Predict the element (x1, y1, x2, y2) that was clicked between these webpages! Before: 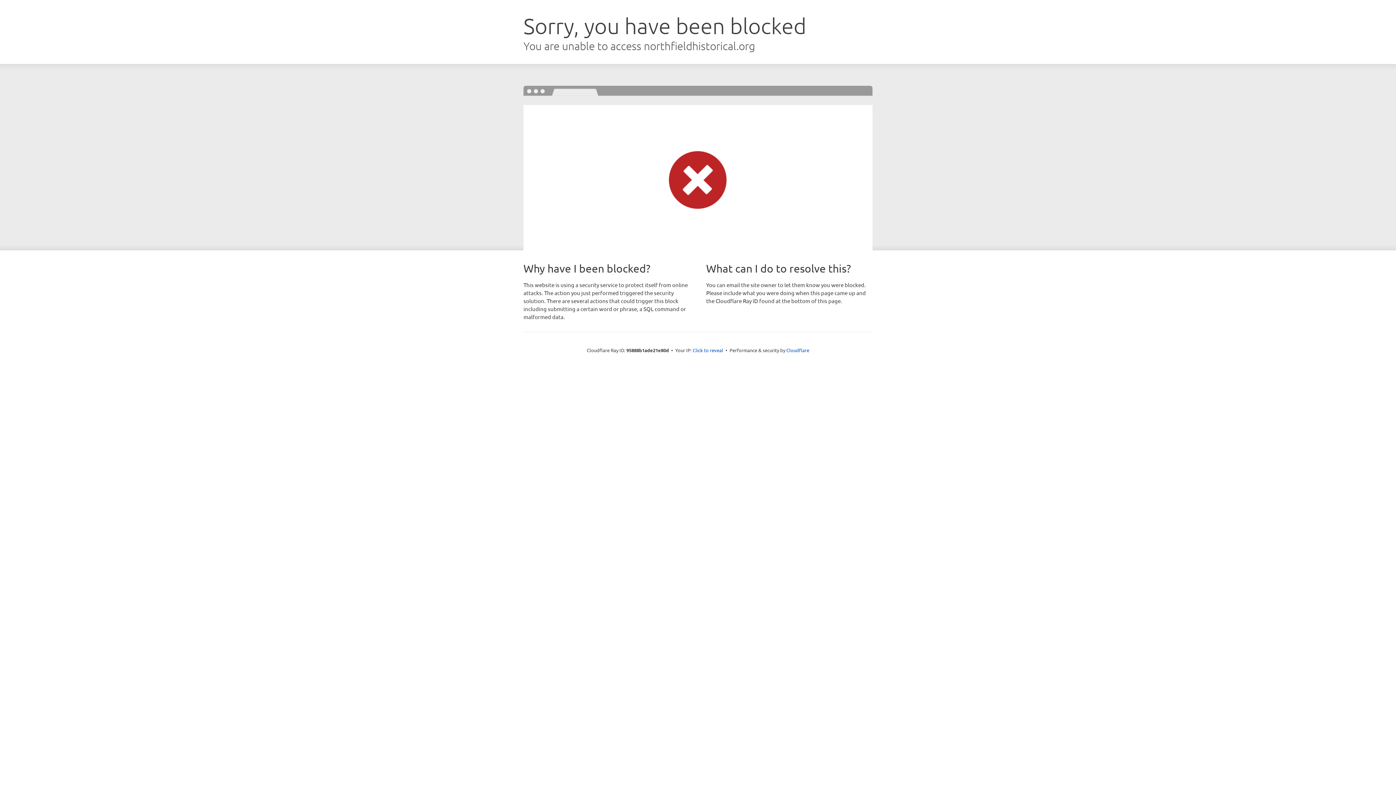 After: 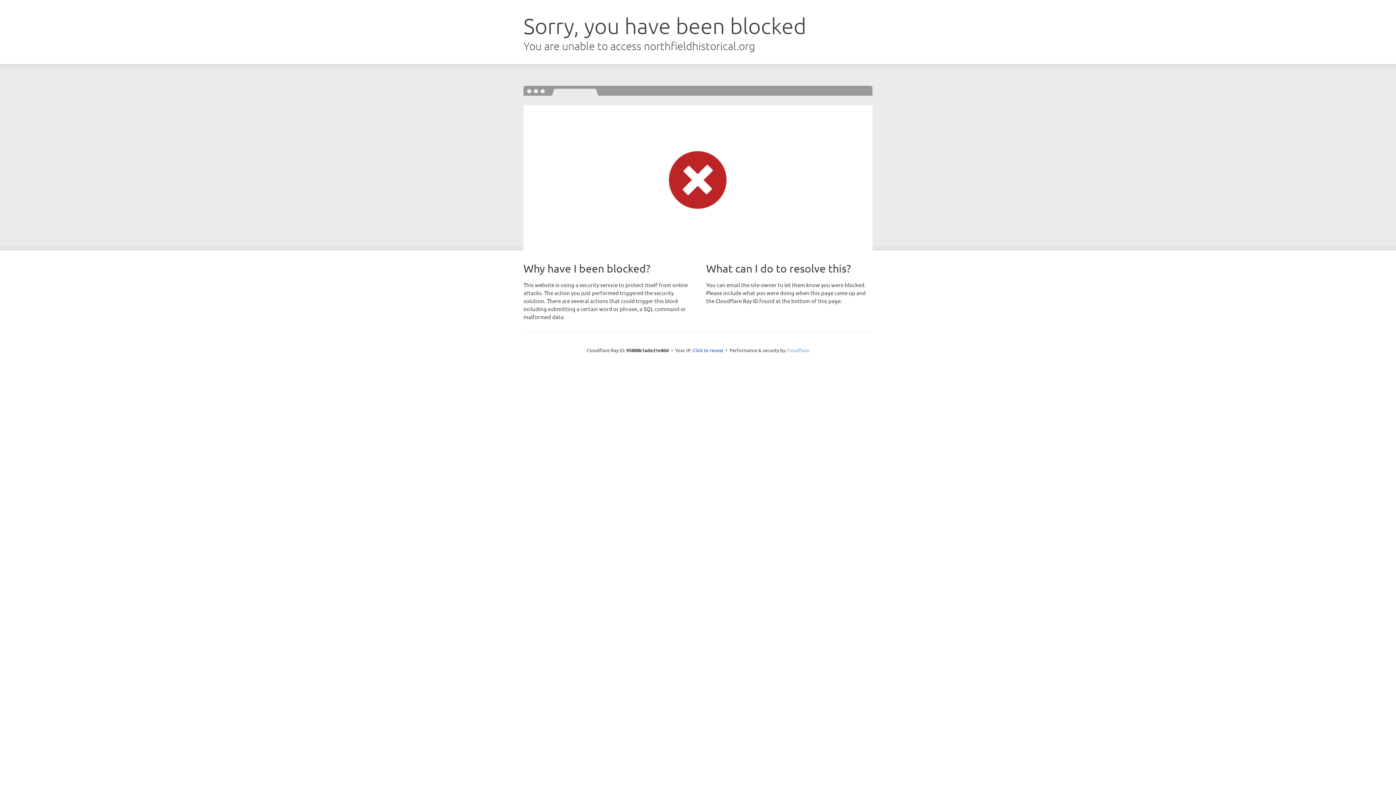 Action: label: Cloudflare bbox: (786, 347, 809, 353)